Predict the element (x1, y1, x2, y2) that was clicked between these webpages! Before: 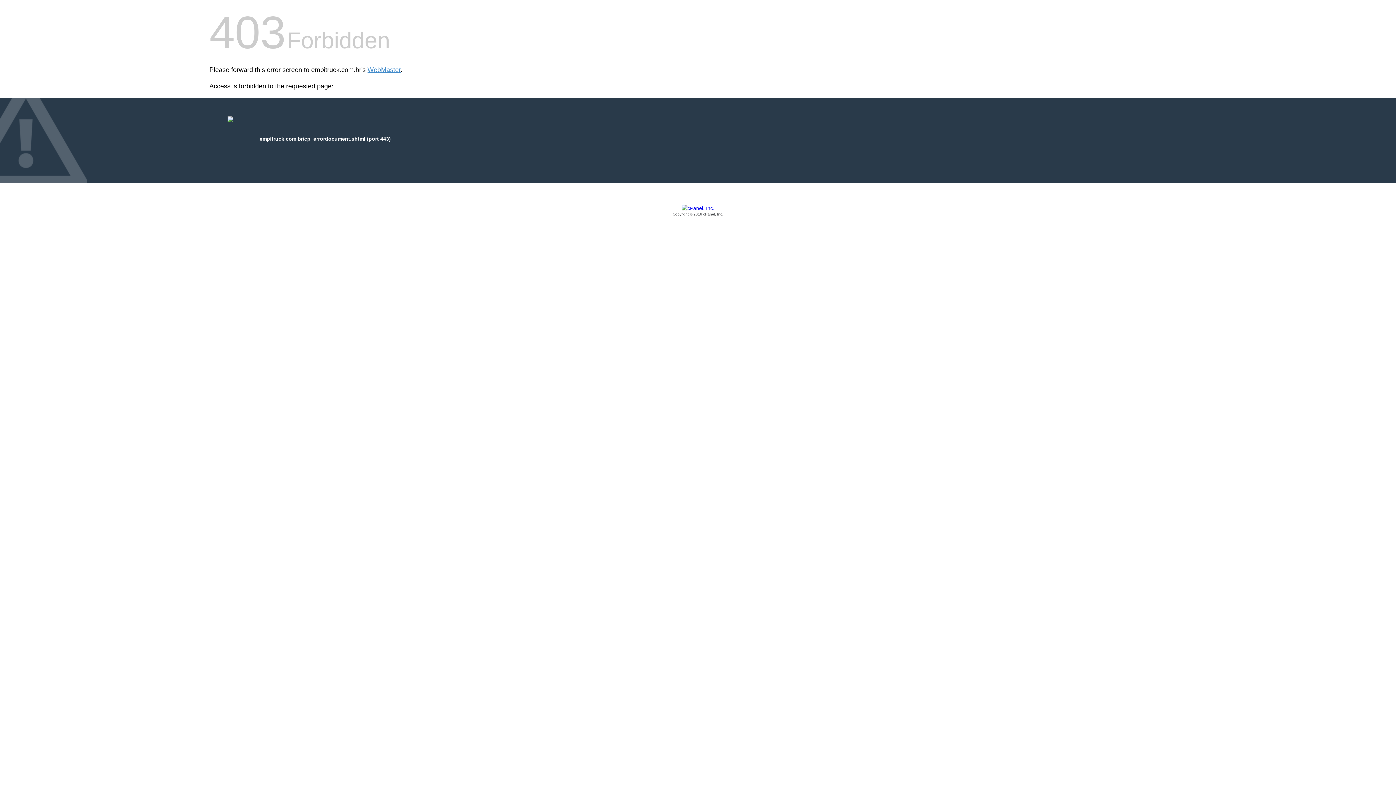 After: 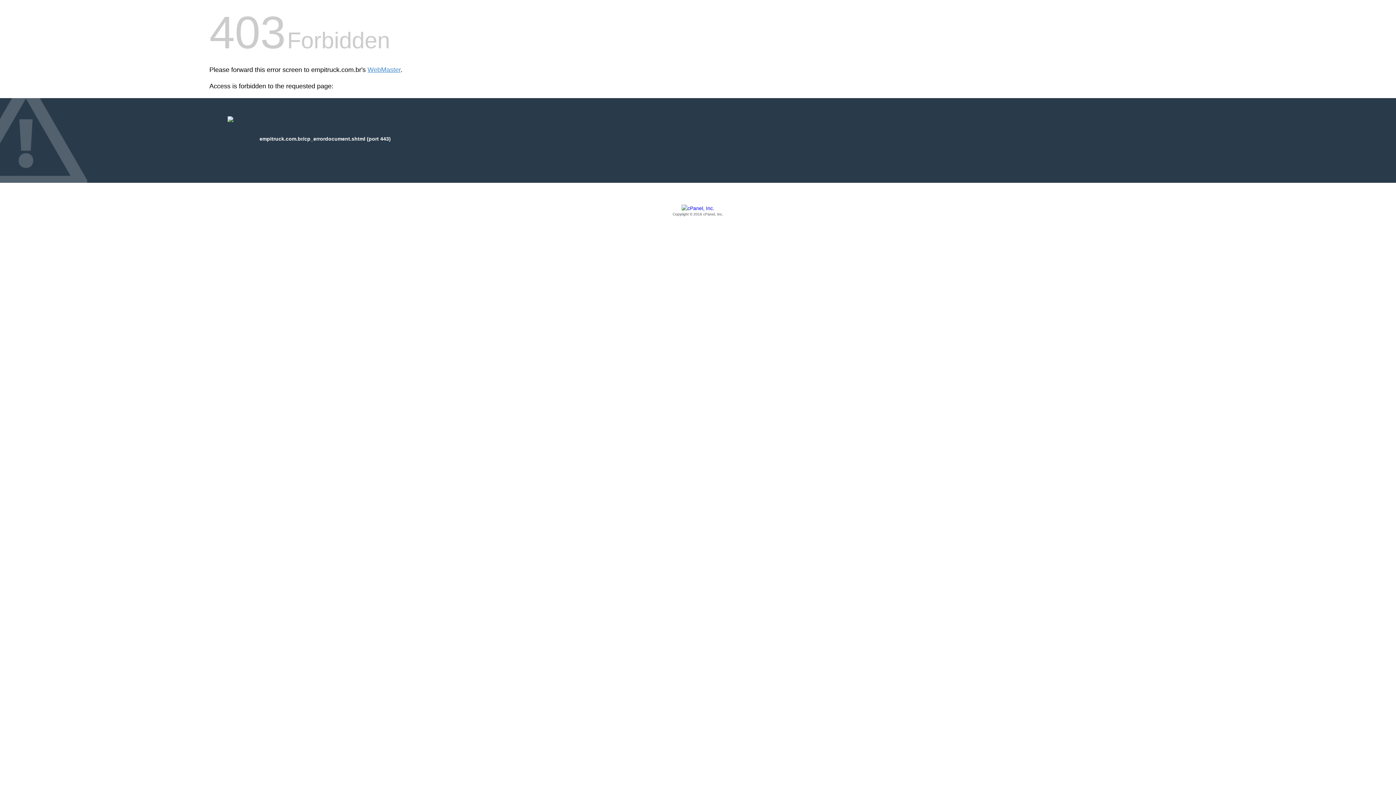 Action: bbox: (209, 205, 1186, 217) label: Copyright © 2016 cPanel, Inc.